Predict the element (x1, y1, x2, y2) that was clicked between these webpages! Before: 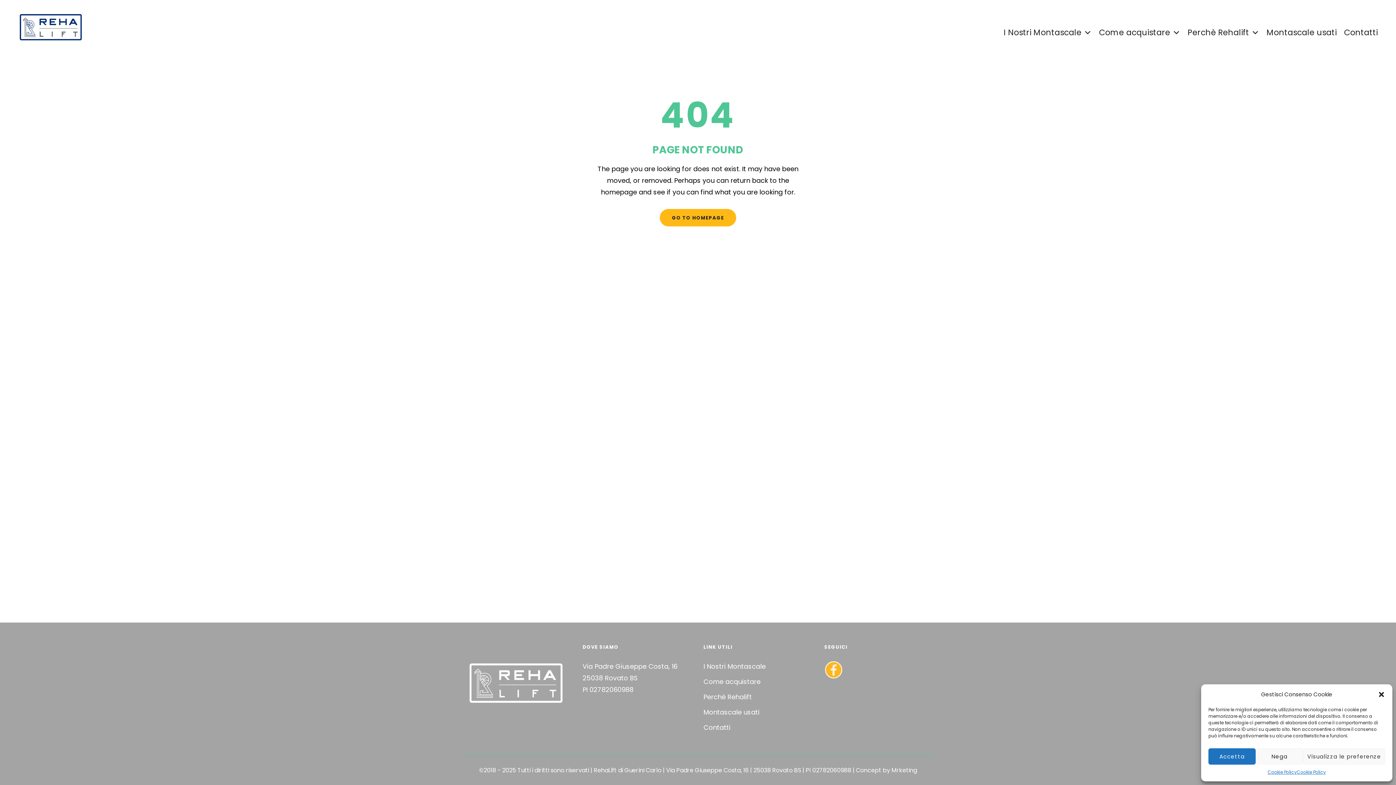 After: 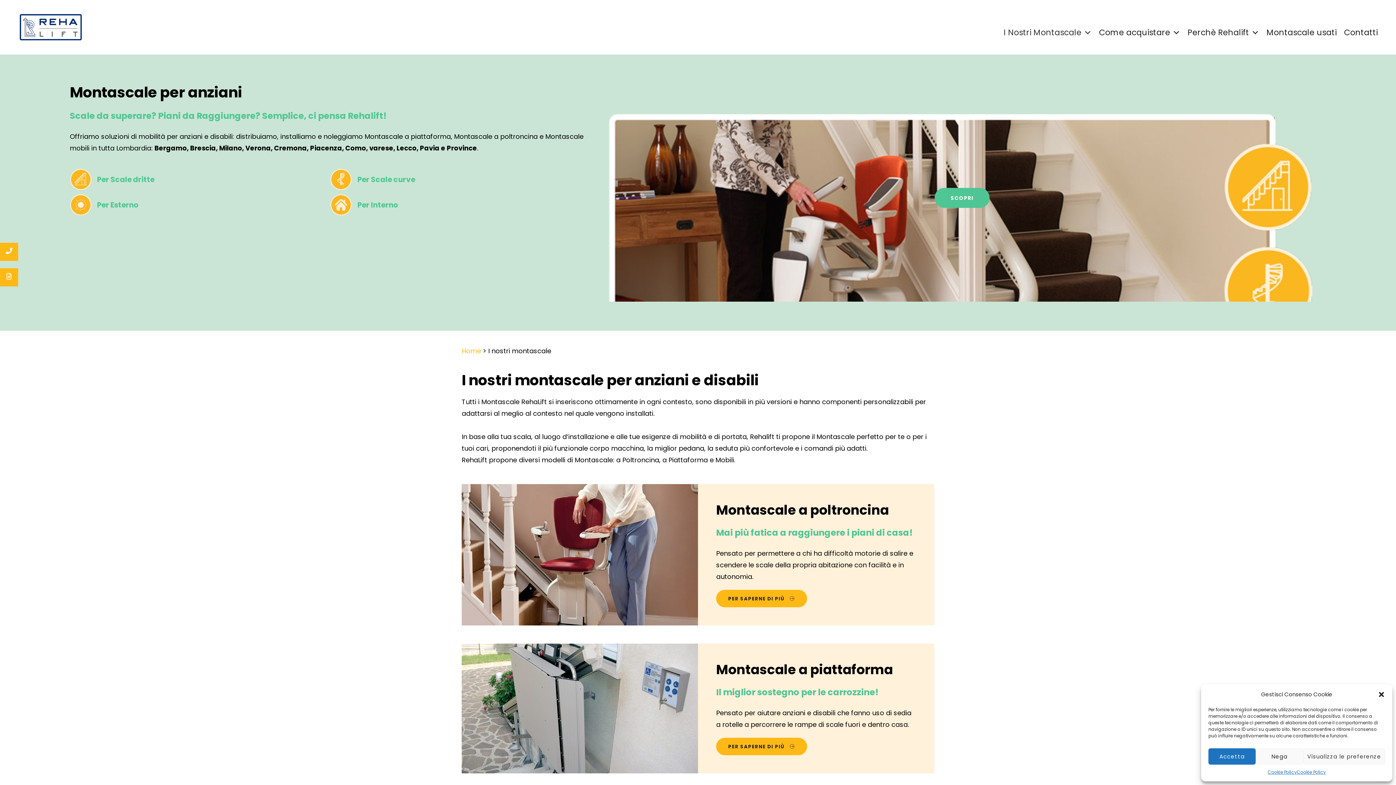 Action: bbox: (703, 662, 765, 671) label: I Nostri Montascale